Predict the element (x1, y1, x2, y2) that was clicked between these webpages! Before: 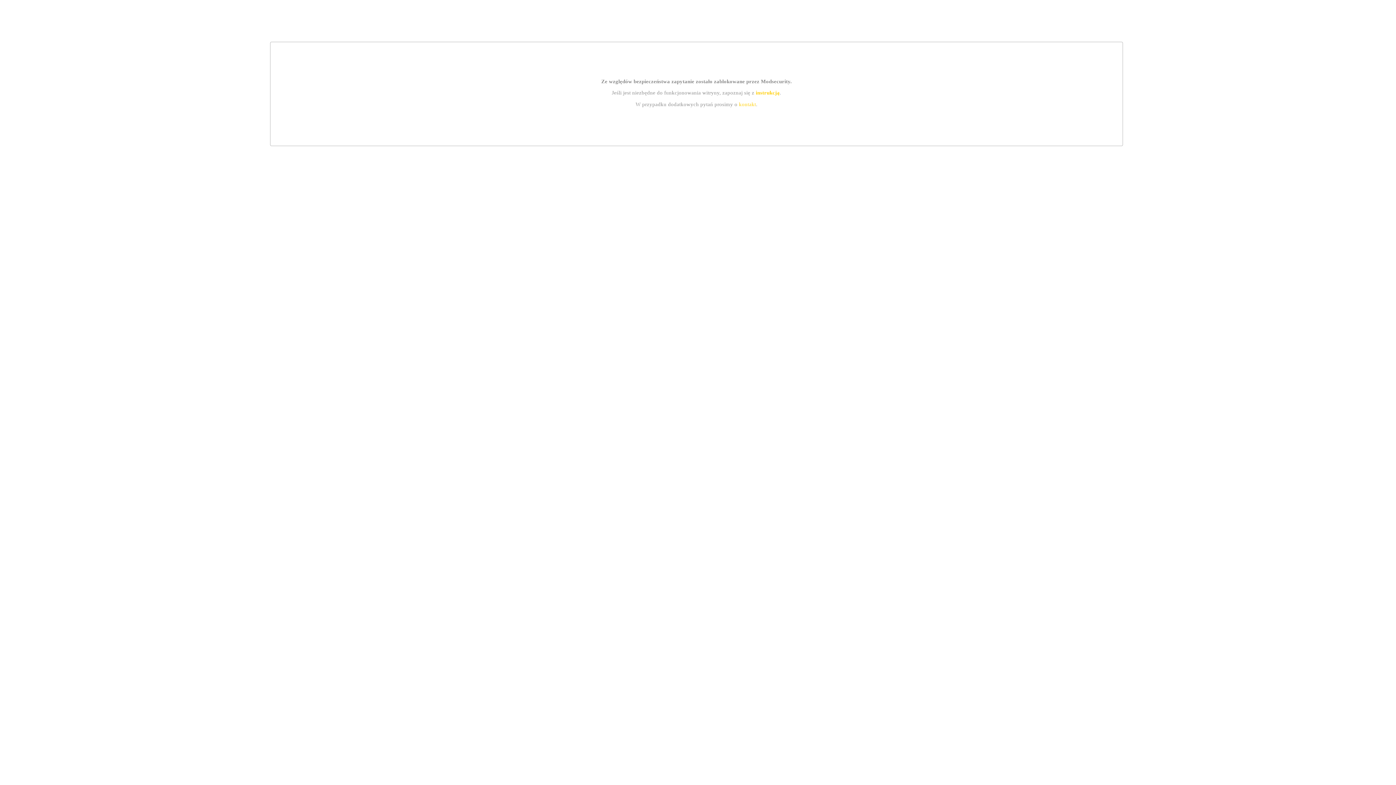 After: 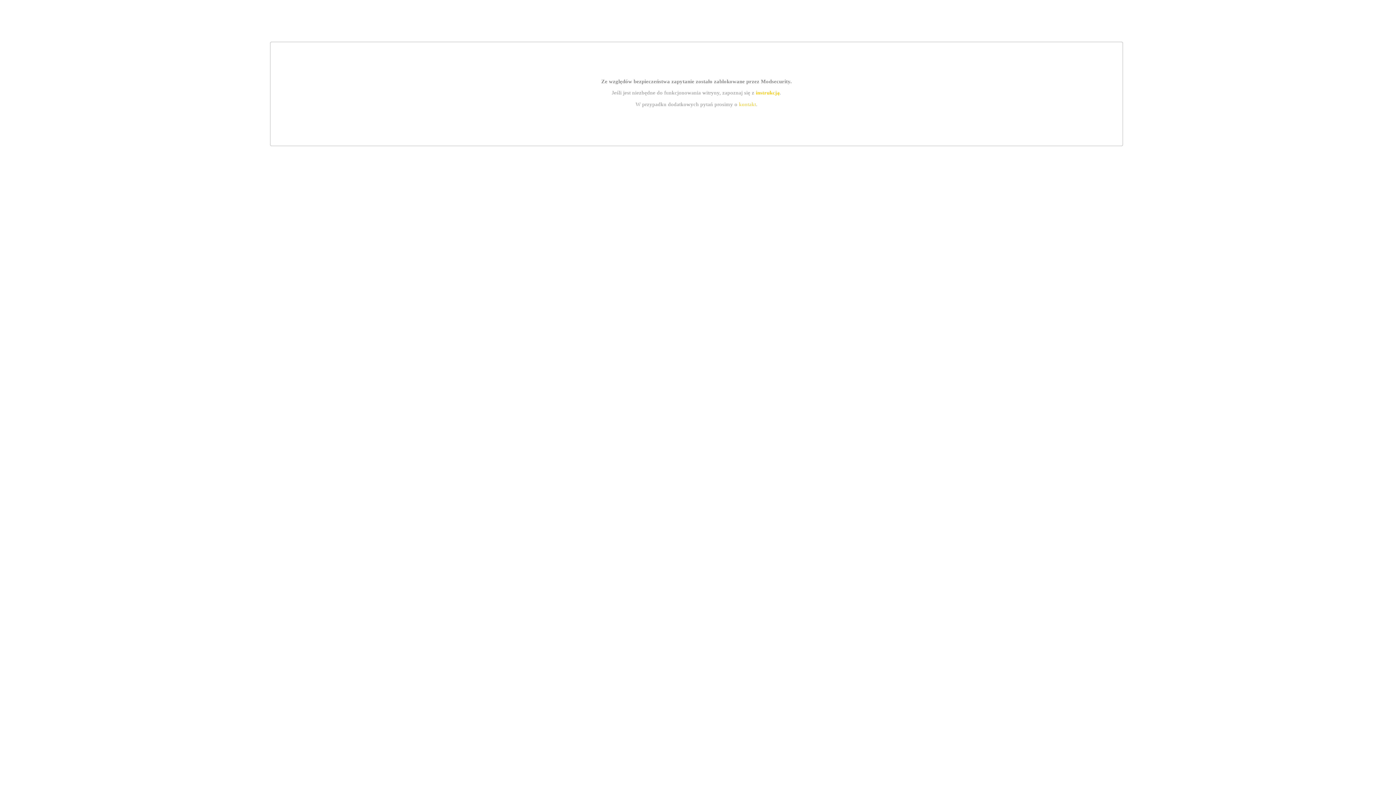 Action: bbox: (739, 101, 756, 107) label: kontakt